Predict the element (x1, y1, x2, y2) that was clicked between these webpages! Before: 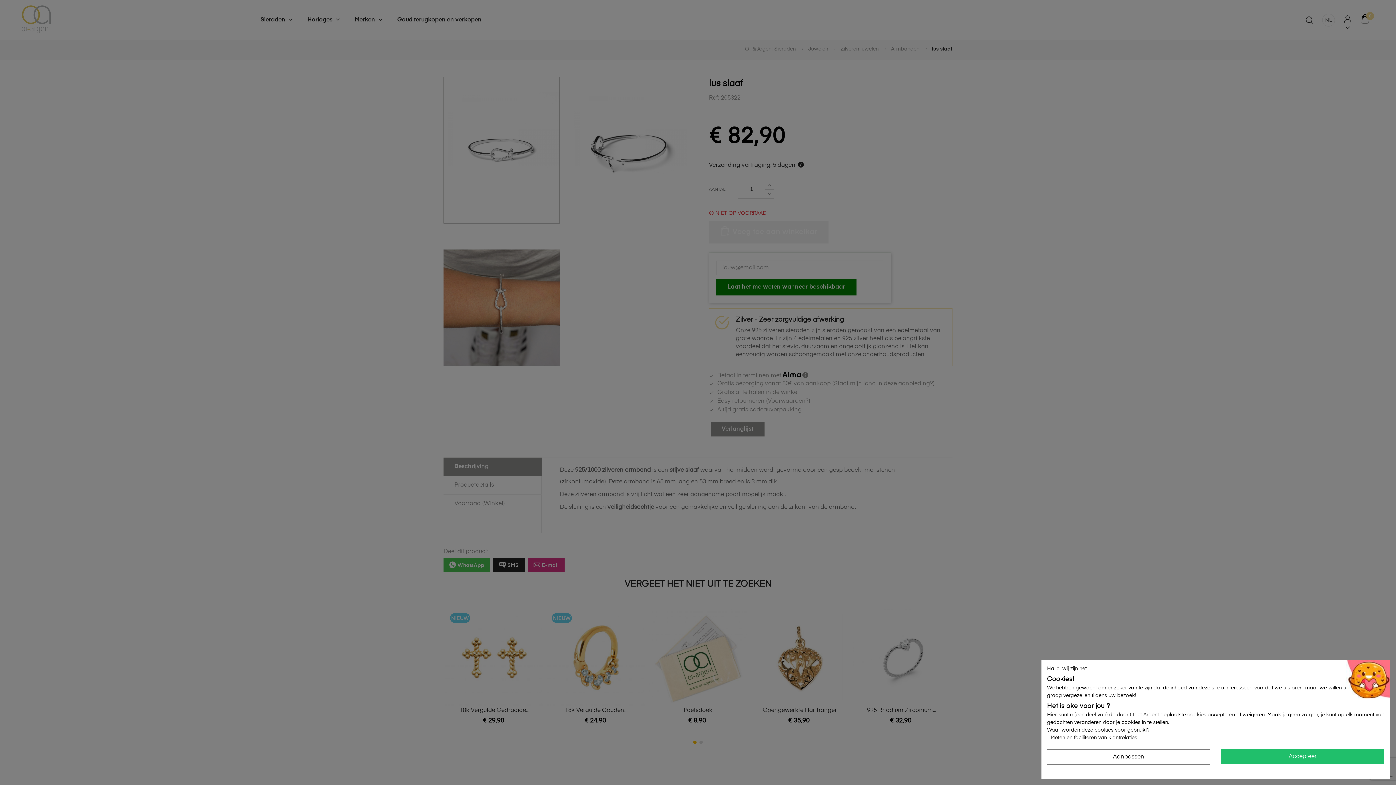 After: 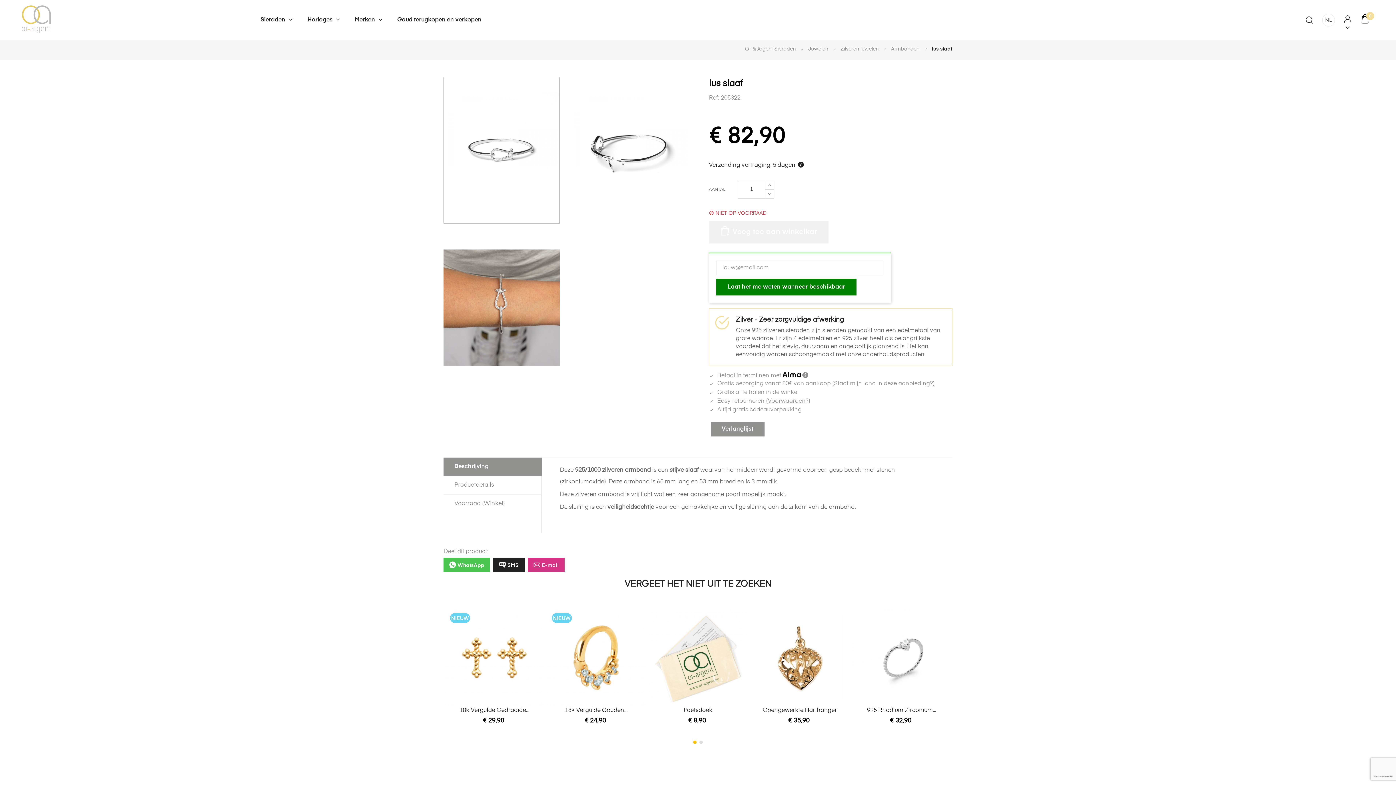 Action: label: Accepteer bbox: (1221, 749, 1384, 764)